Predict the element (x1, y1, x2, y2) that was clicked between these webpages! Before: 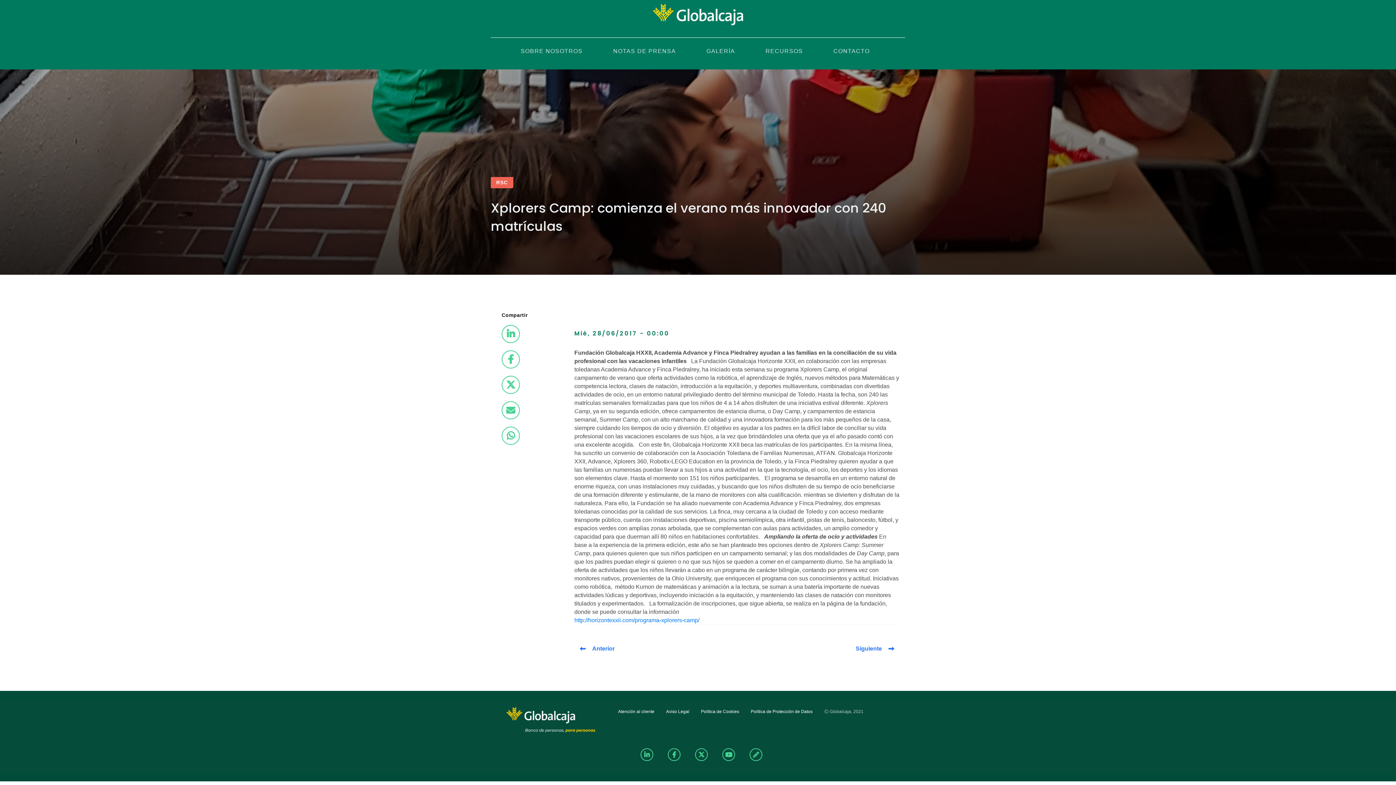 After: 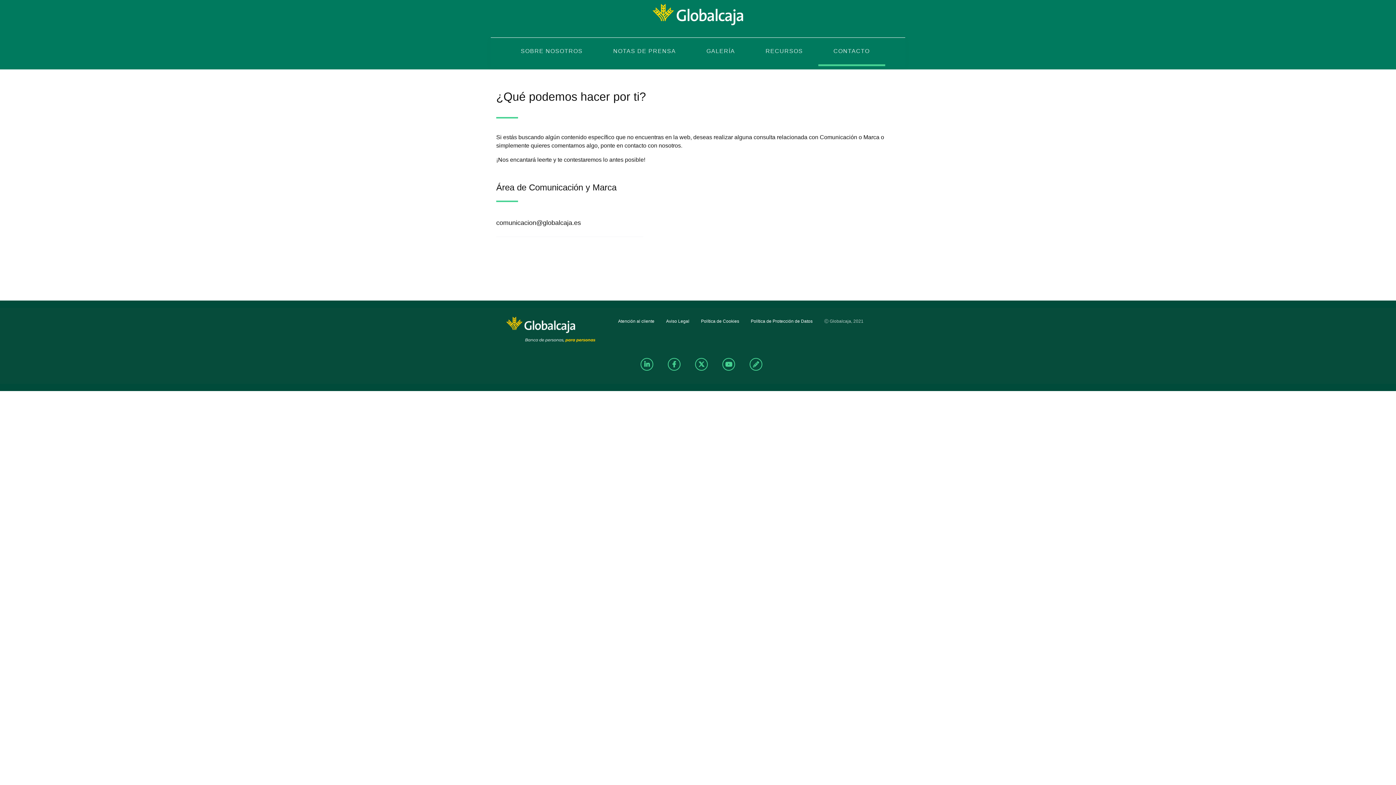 Action: label: CONTACTO bbox: (826, 38, 877, 64)